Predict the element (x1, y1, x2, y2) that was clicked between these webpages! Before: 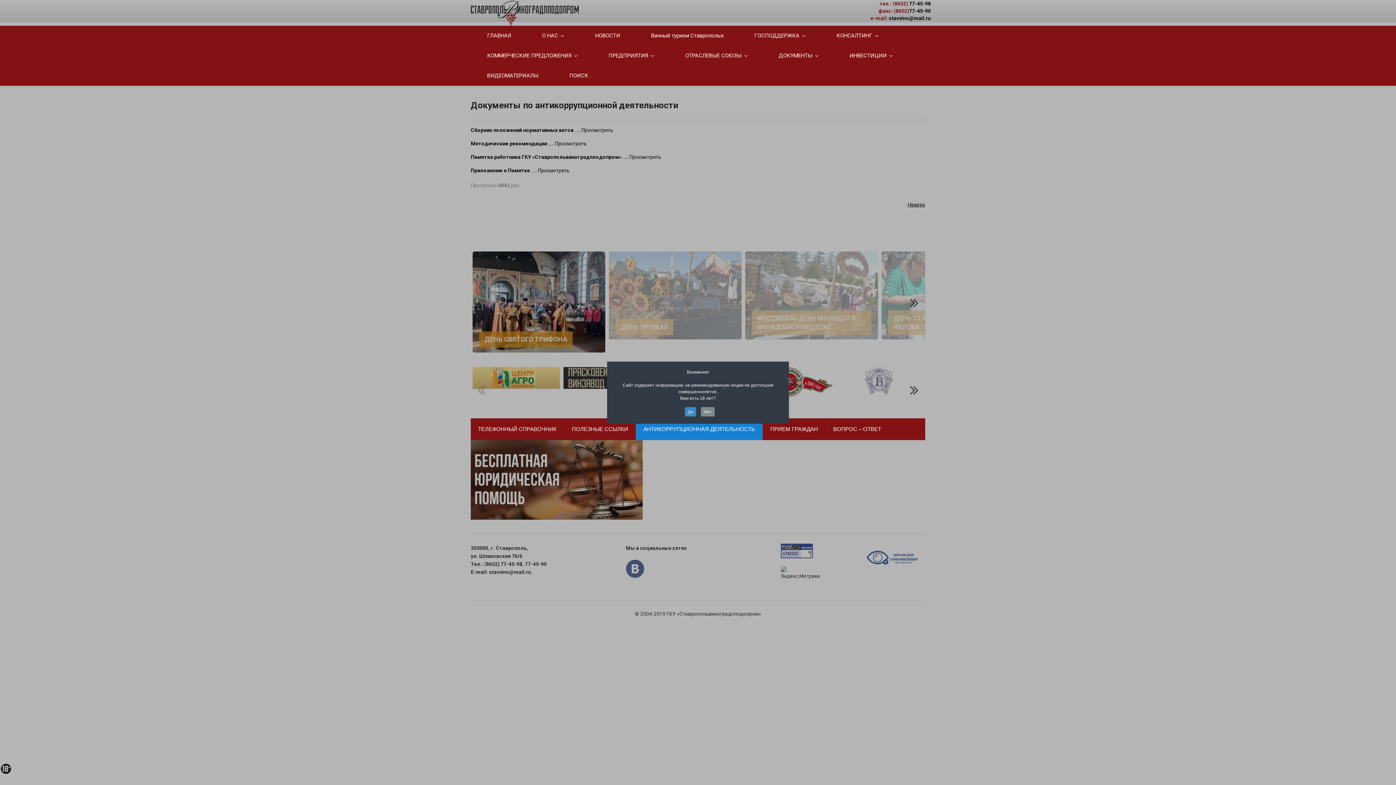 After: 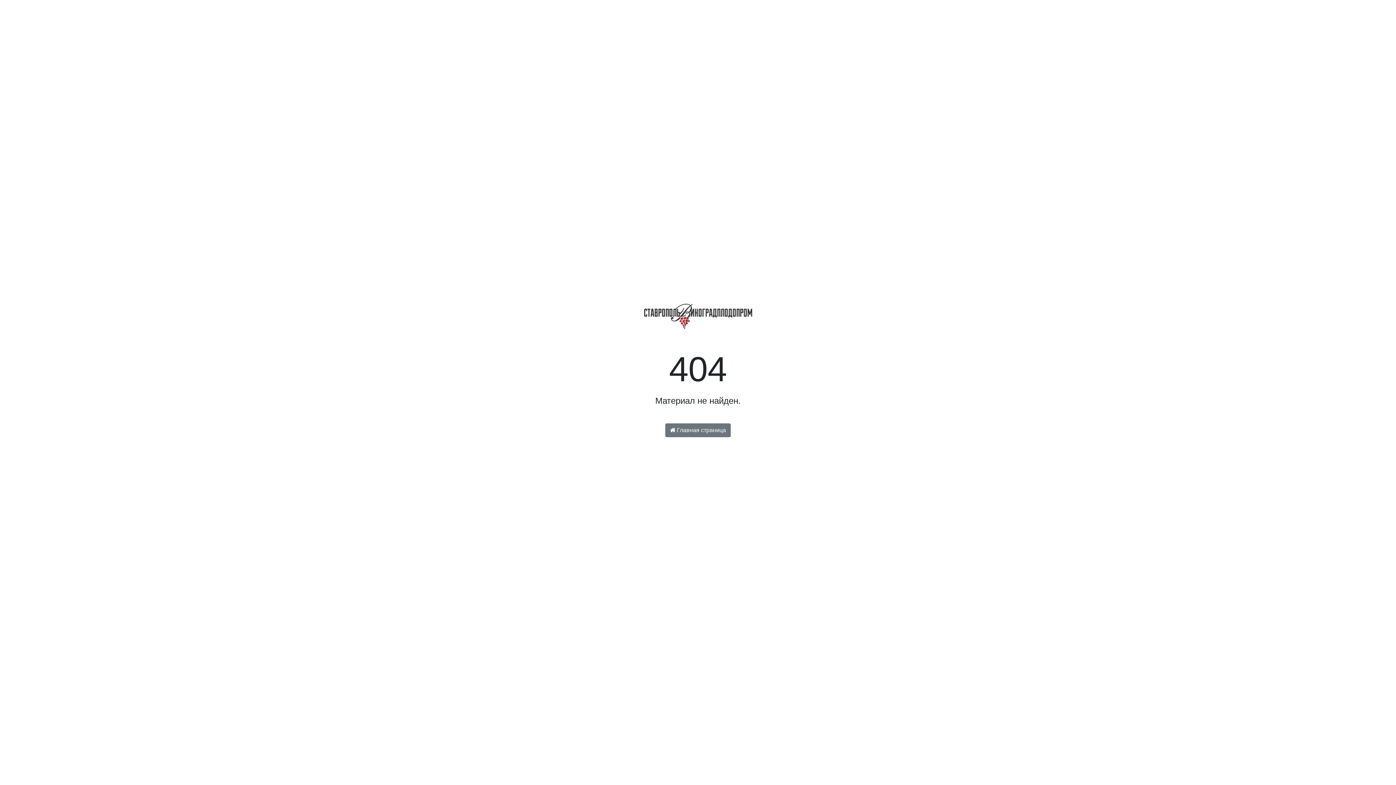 Action: bbox: (762, 418, 825, 440) label: ПРИЕМ ГРАЖДАН